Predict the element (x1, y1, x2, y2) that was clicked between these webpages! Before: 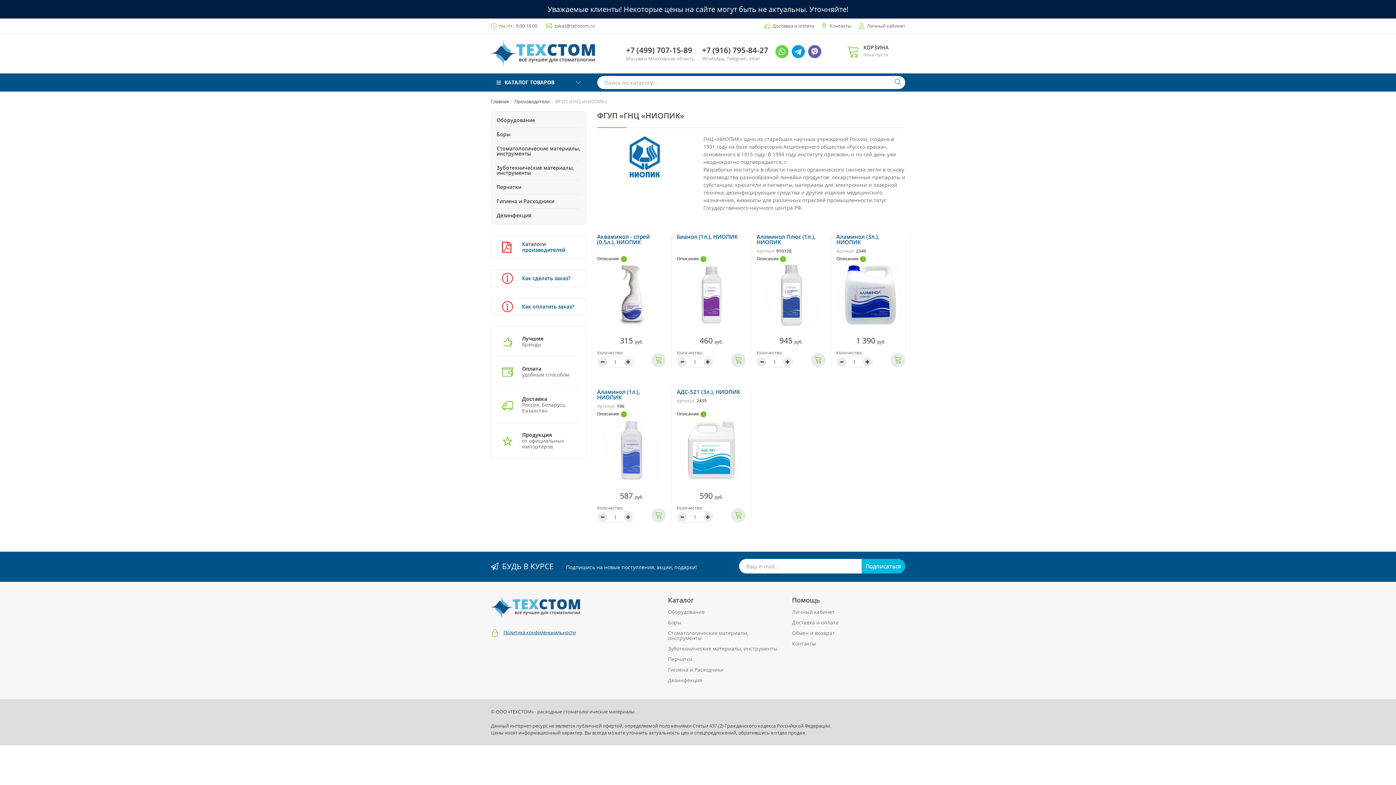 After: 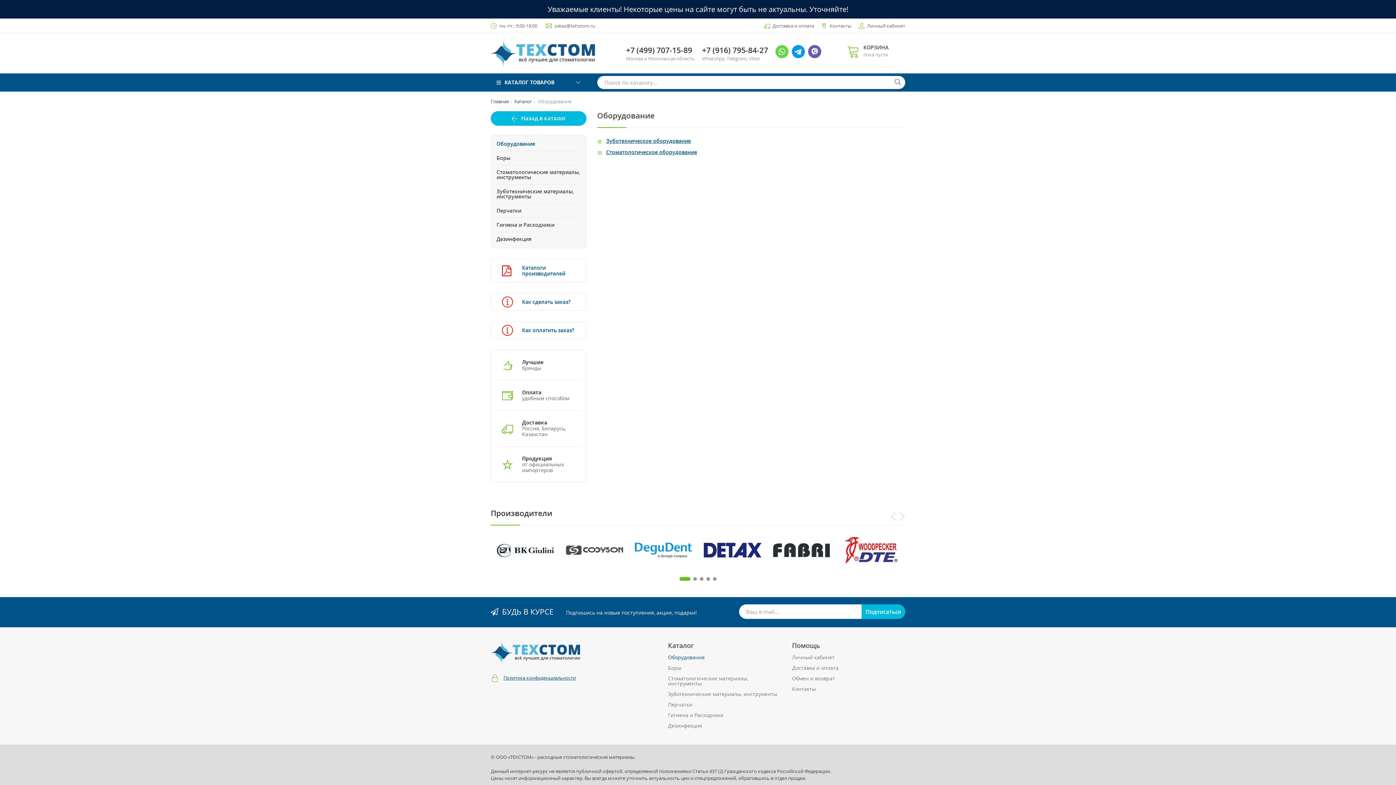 Action: label: Оборудование bbox: (496, 113, 580, 127)